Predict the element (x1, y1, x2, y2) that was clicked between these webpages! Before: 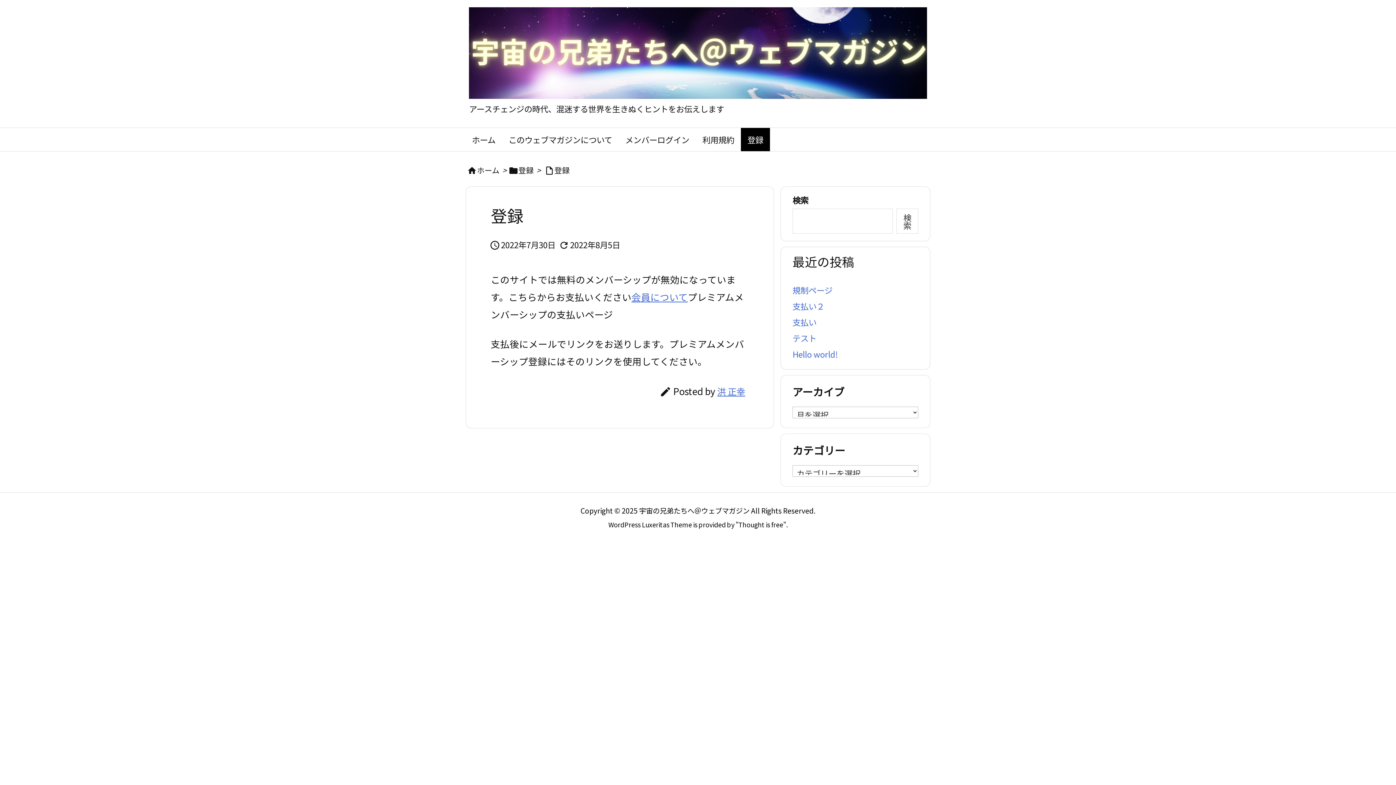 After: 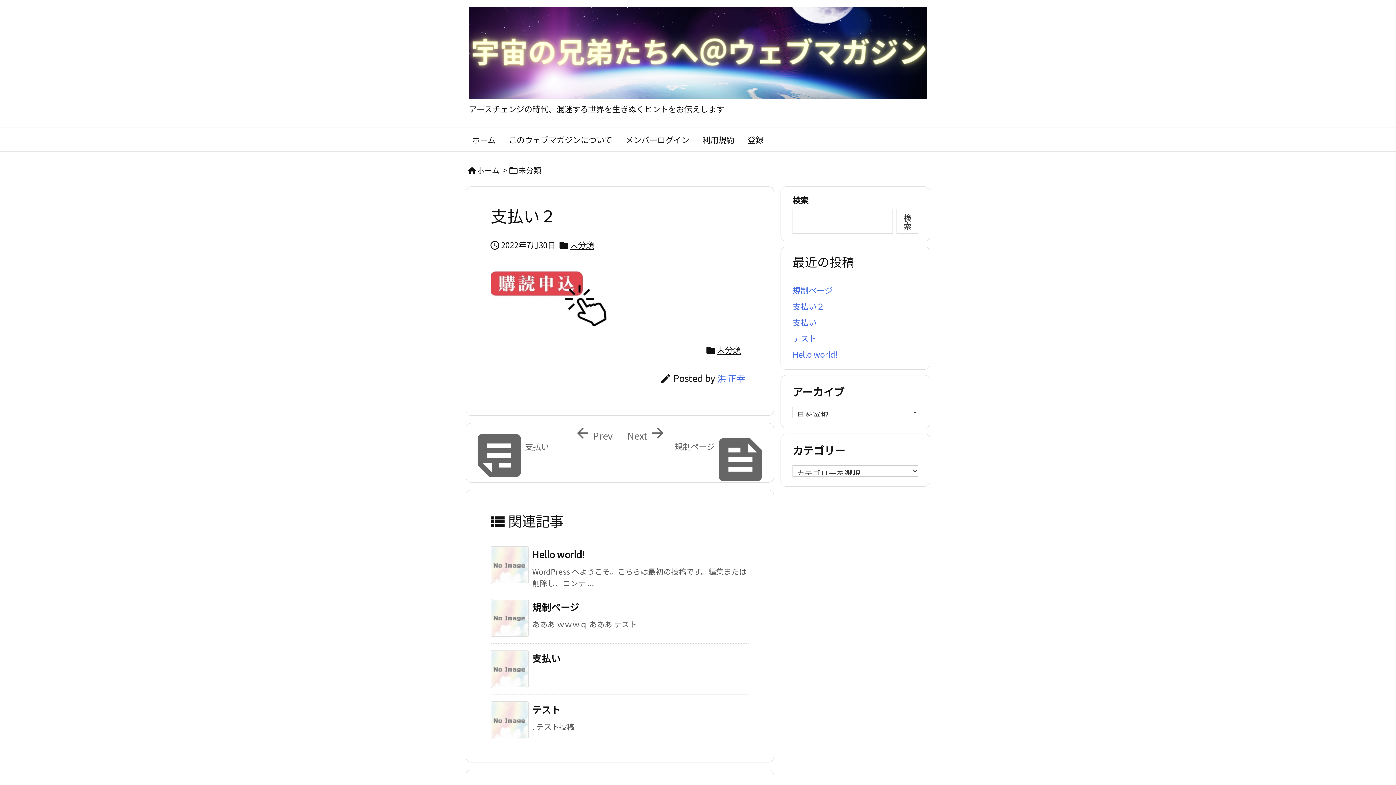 Action: bbox: (792, 300, 824, 311) label: 支払い２